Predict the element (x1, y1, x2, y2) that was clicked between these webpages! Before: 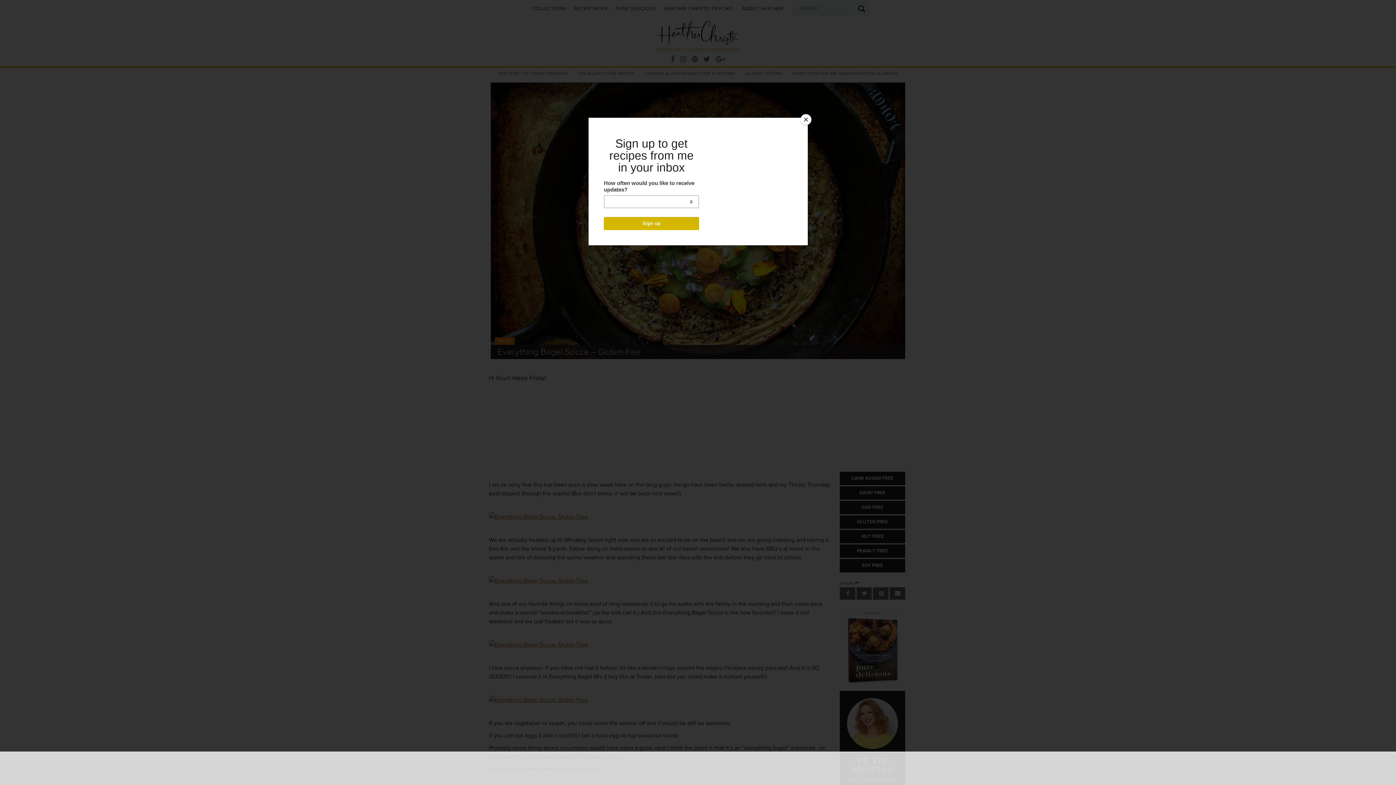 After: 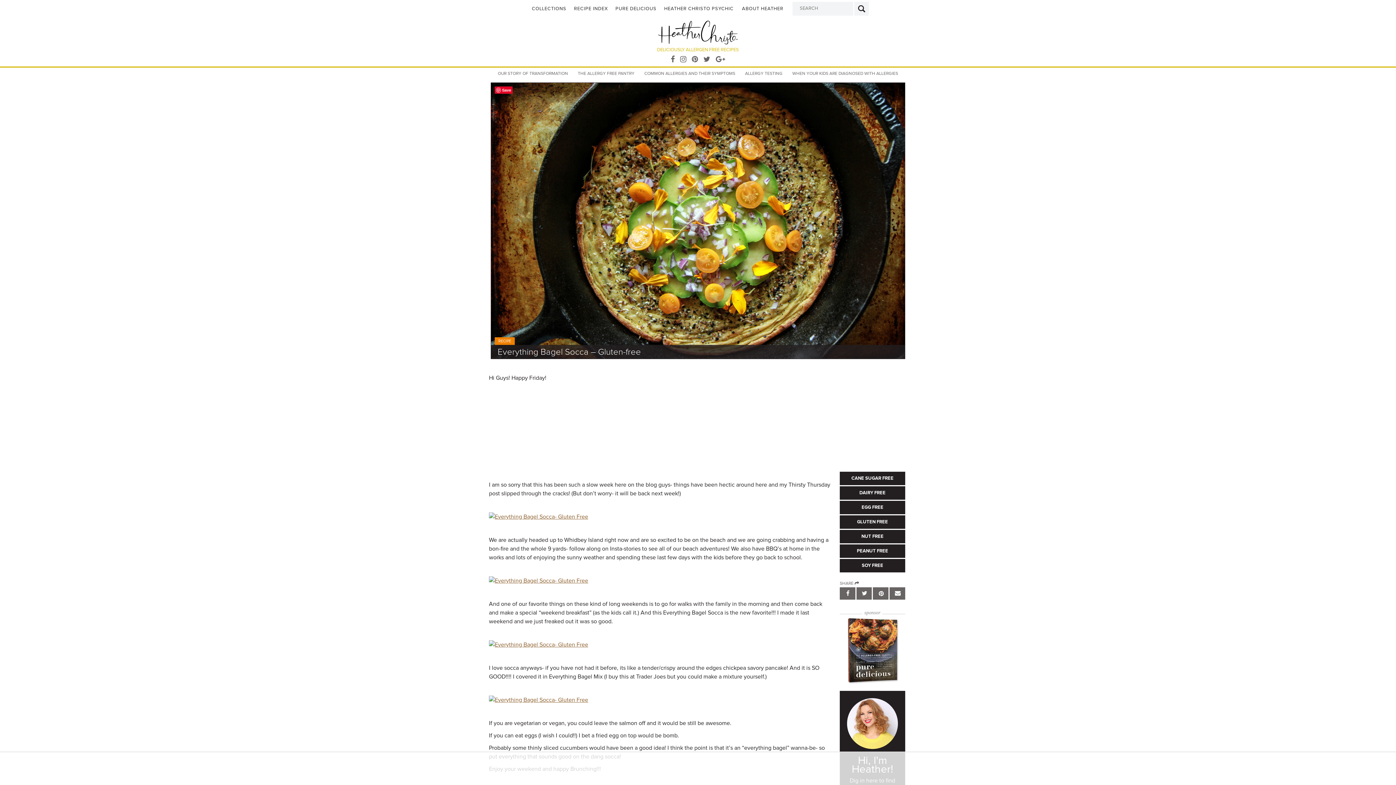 Action: label: Close bbox: (800, 114, 811, 125)